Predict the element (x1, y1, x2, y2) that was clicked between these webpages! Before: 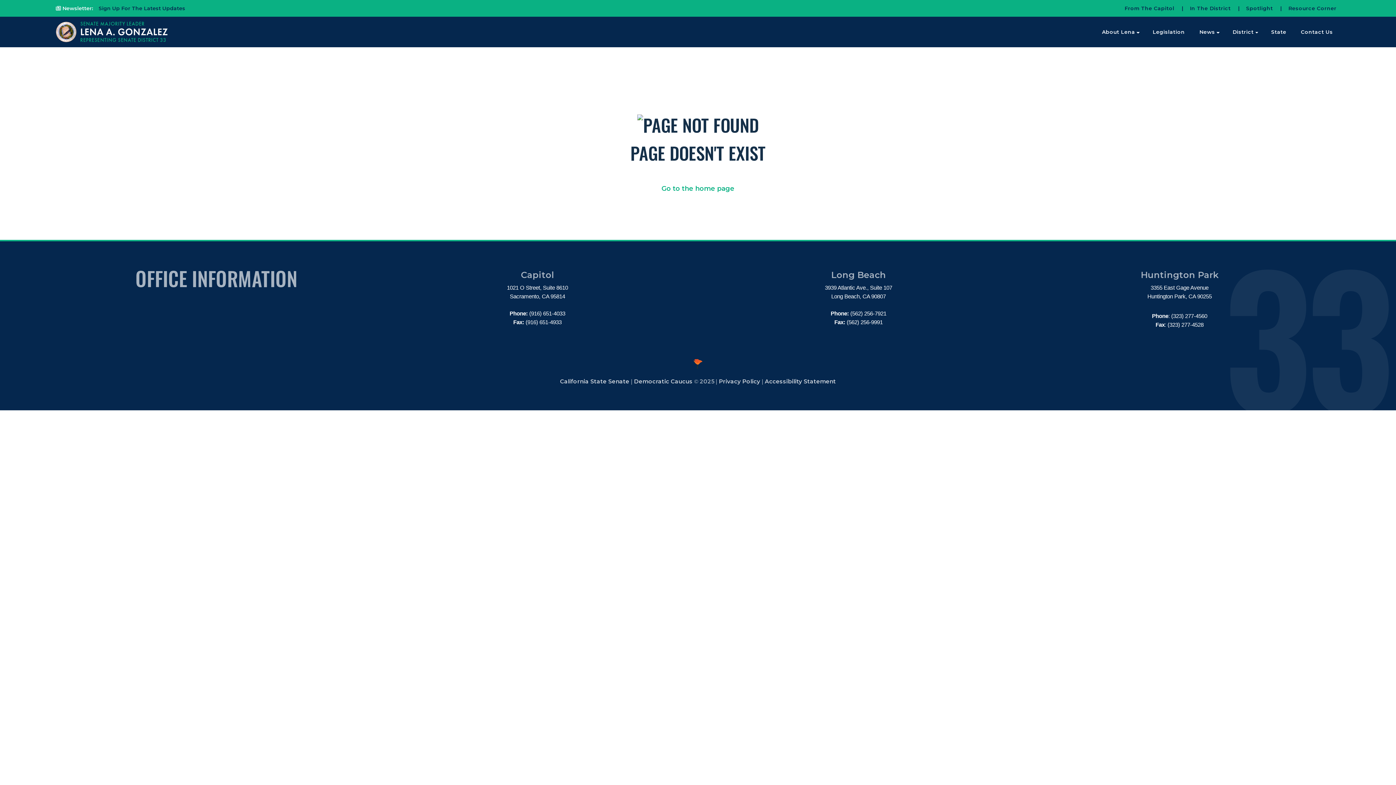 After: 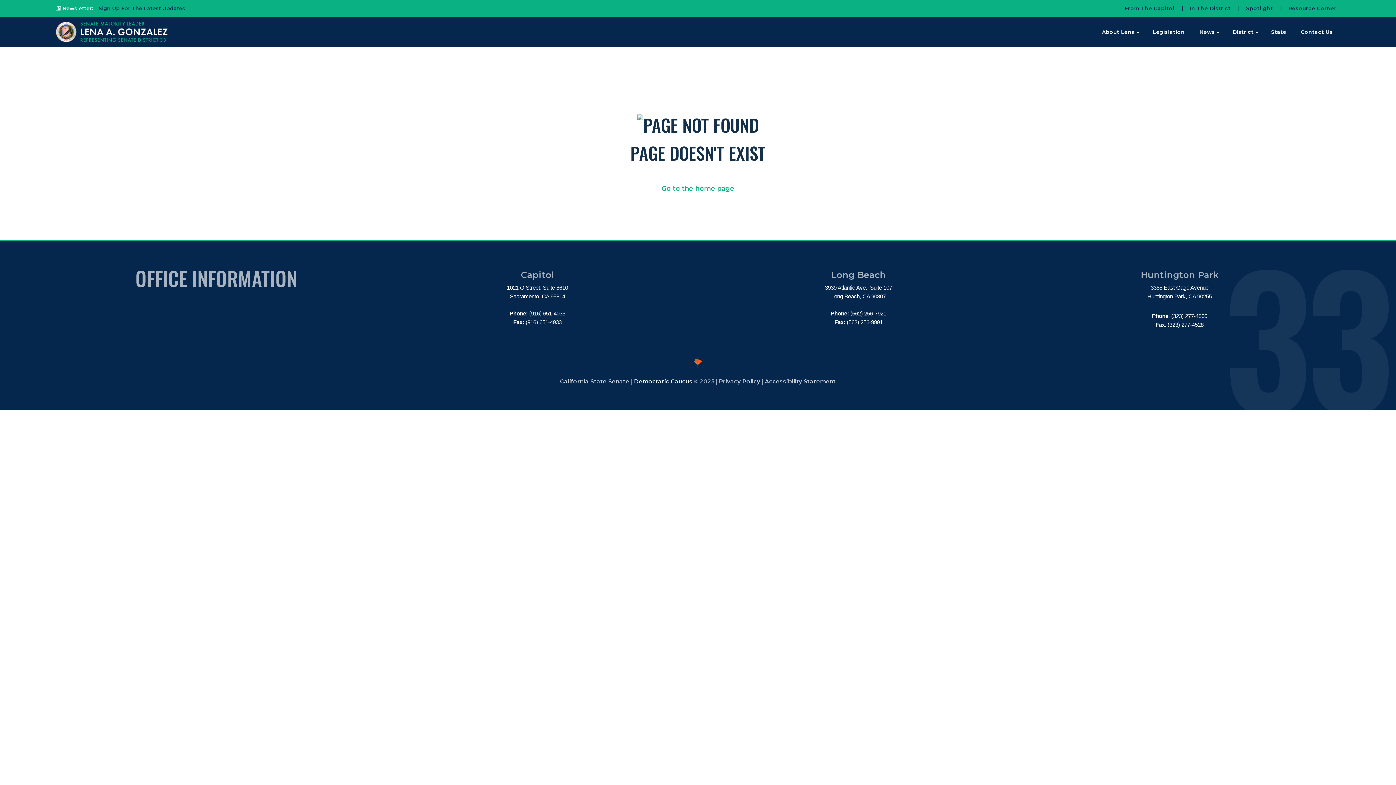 Action: label: Democratic Caucus bbox: (634, 378, 692, 385)